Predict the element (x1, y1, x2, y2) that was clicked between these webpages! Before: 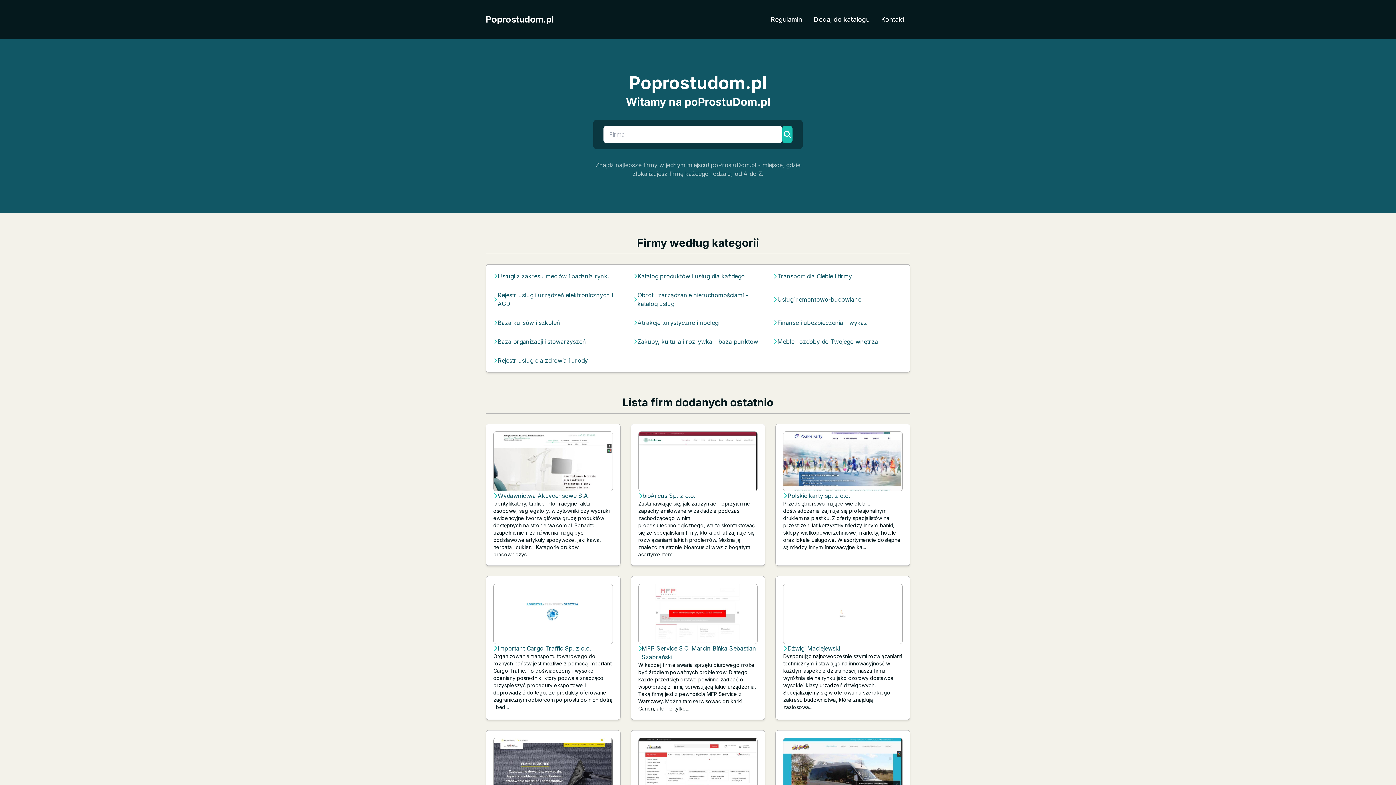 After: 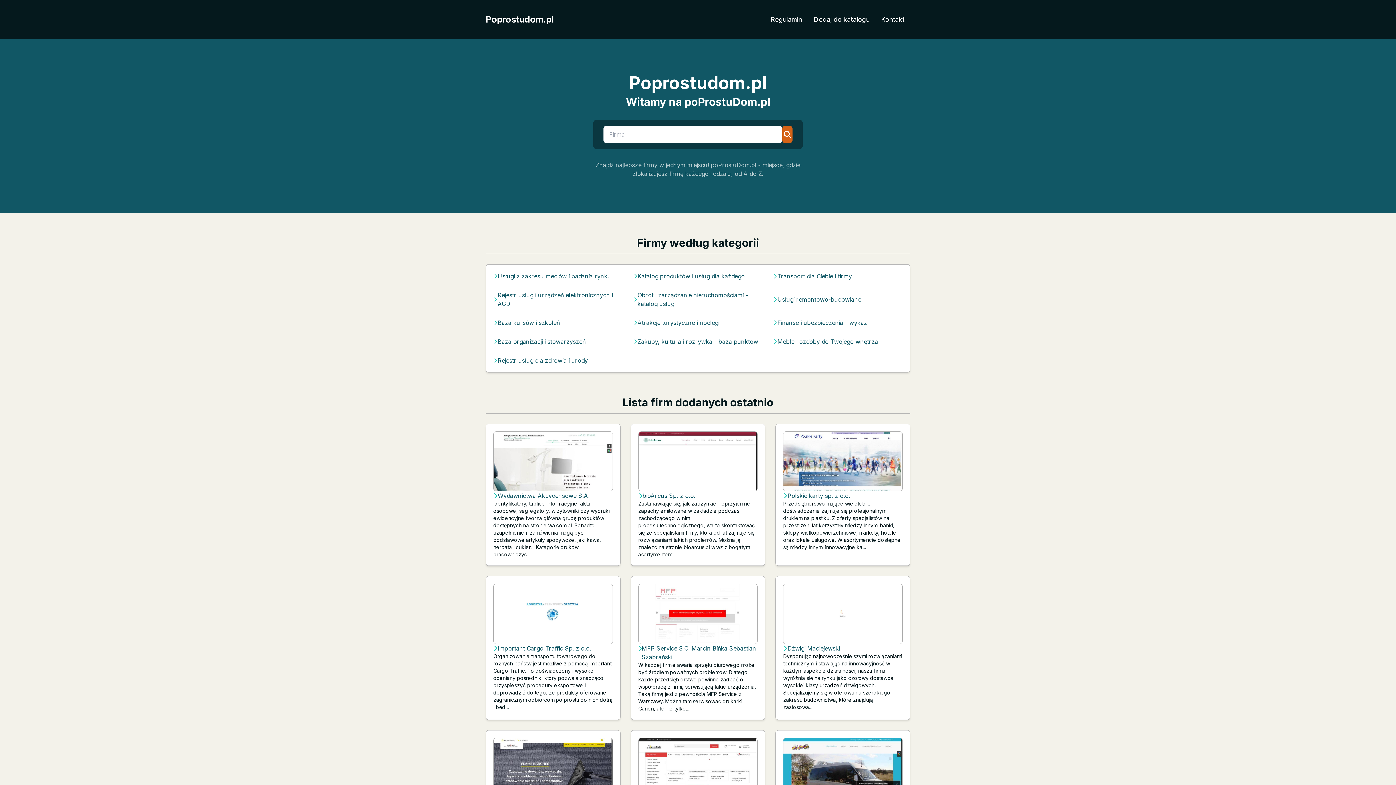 Action: bbox: (782, 125, 792, 143)